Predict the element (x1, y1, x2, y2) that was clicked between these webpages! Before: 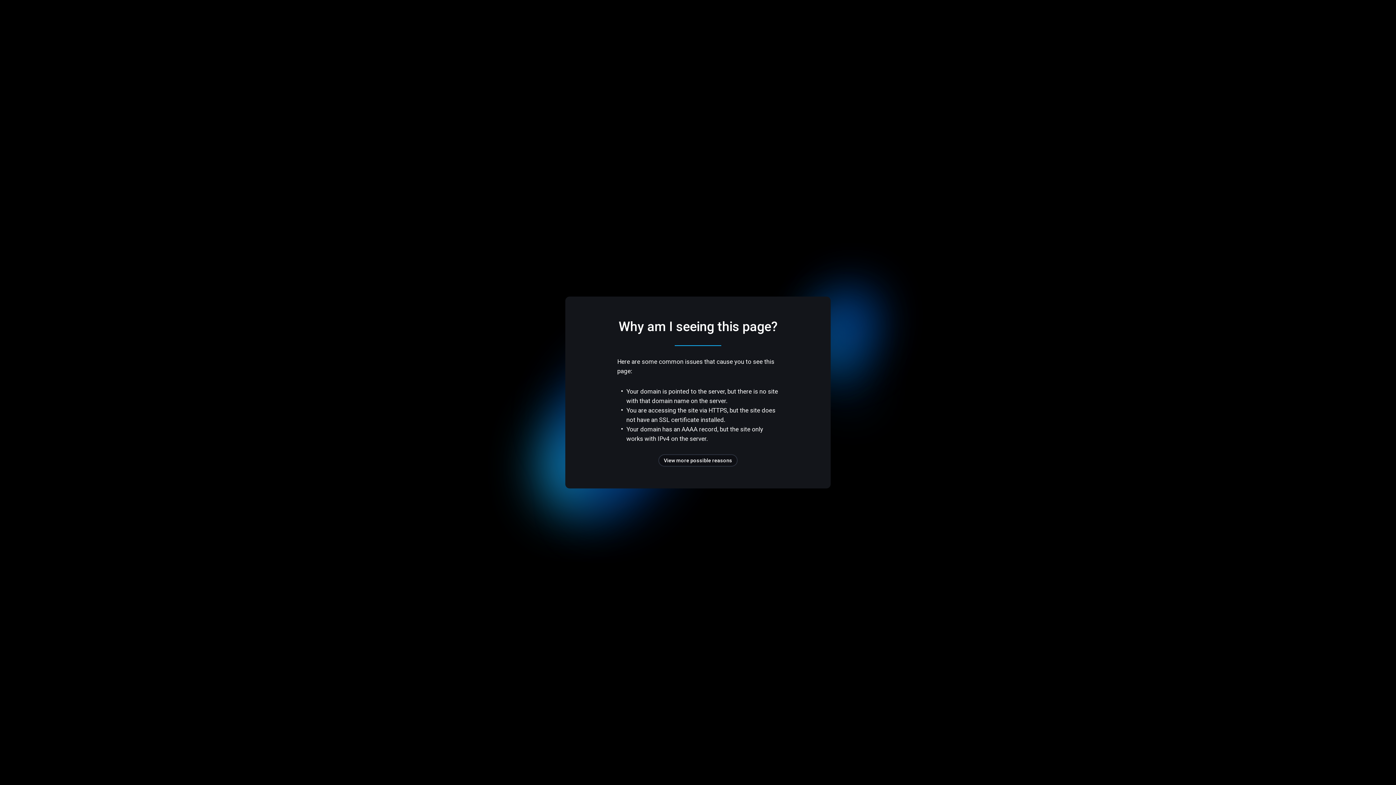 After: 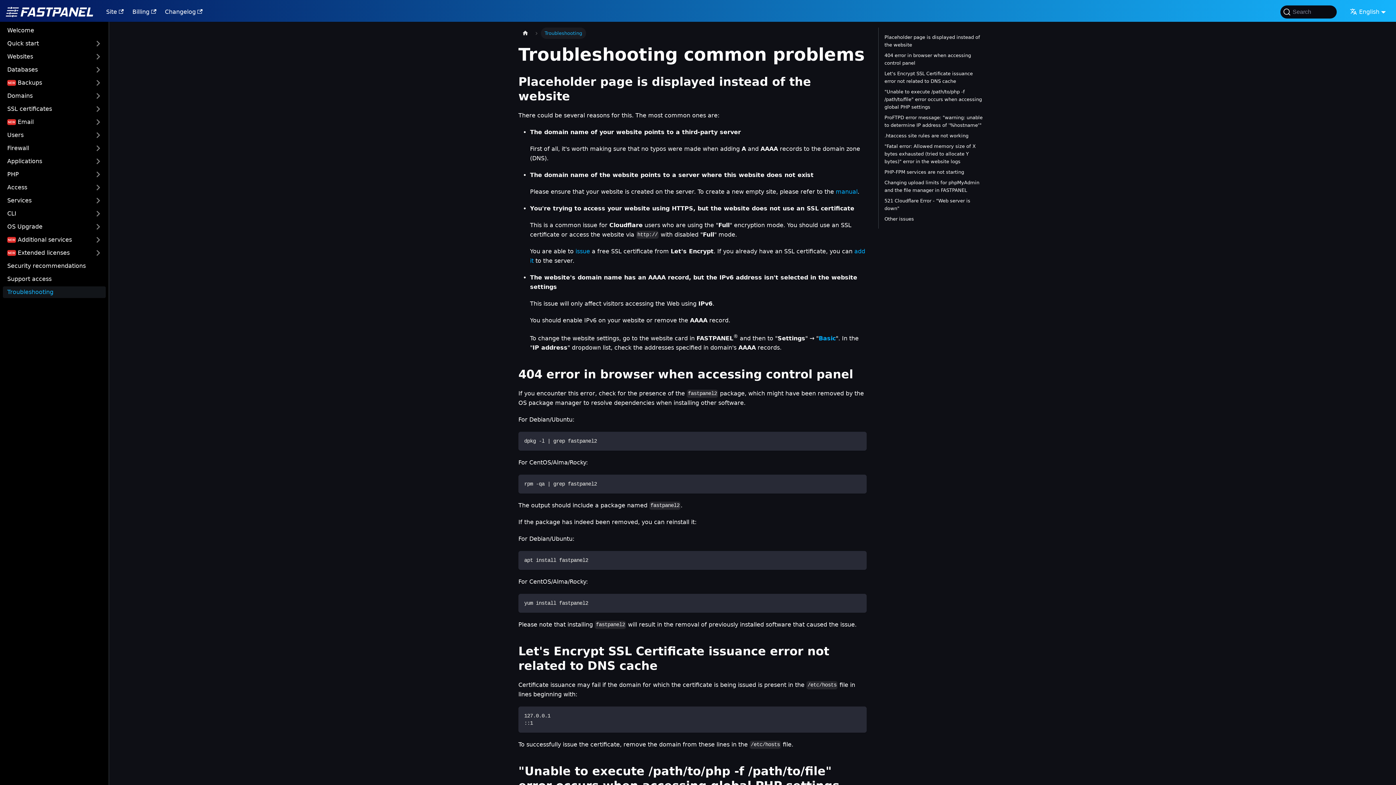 Action: bbox: (658, 454, 737, 466) label: View more possible reasons